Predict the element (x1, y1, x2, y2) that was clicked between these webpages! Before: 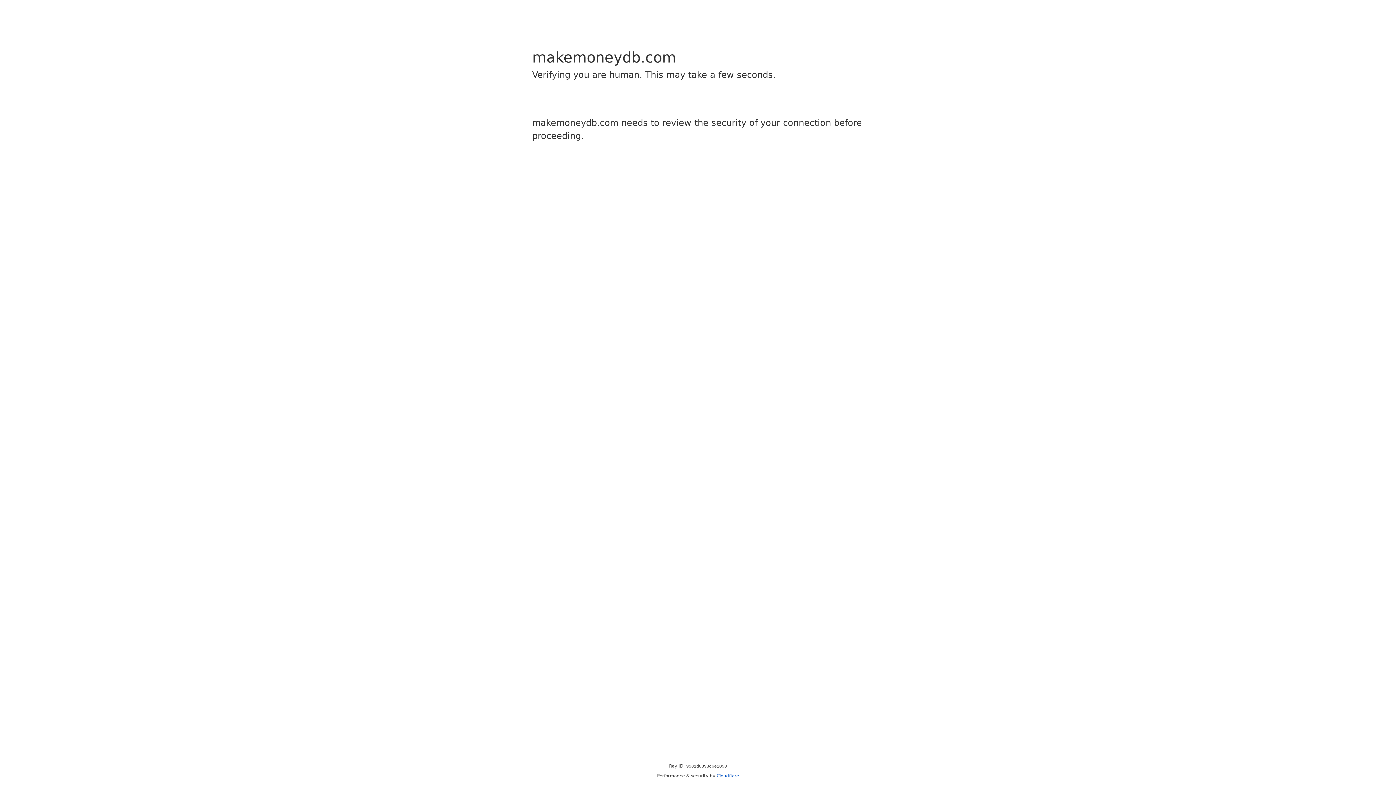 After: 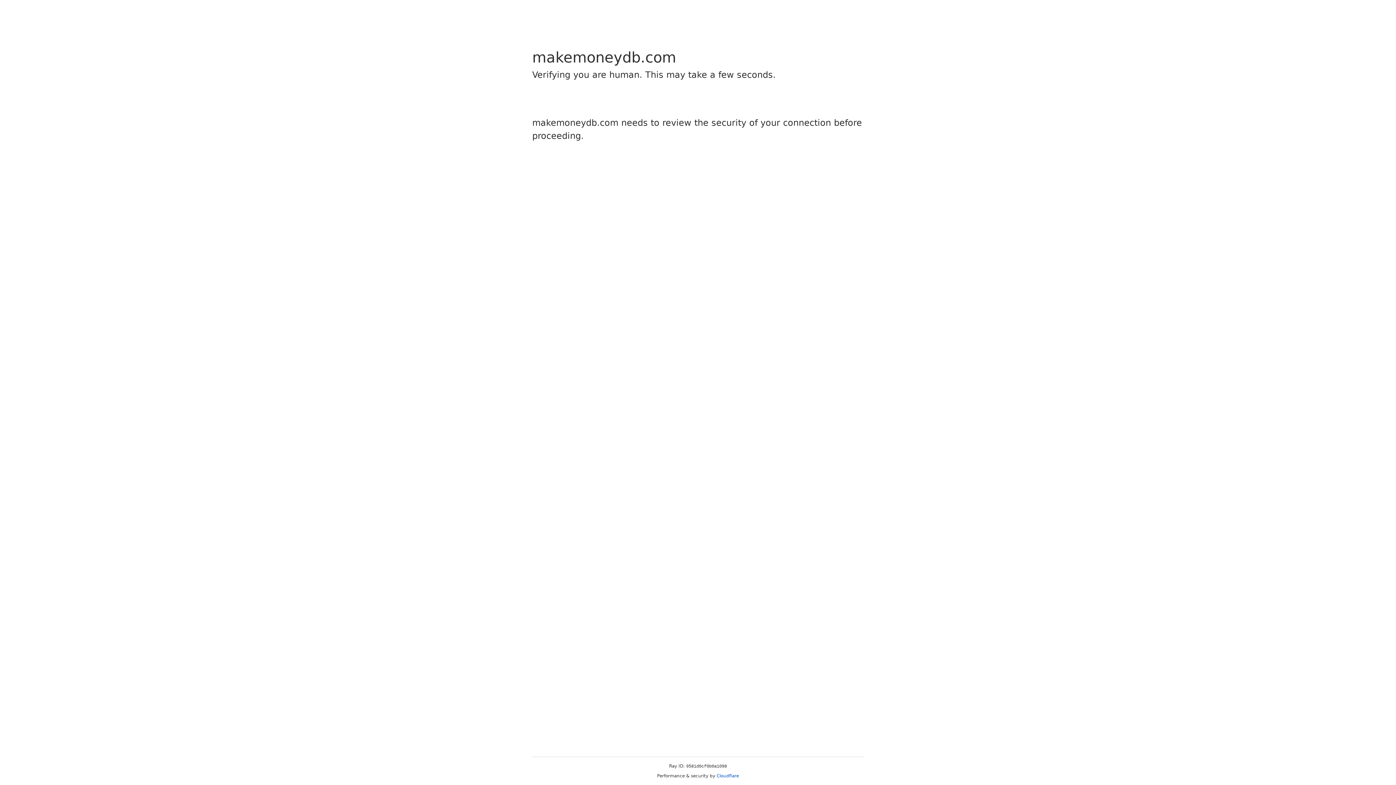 Action: label: Cloudflare bbox: (716, 773, 739, 778)